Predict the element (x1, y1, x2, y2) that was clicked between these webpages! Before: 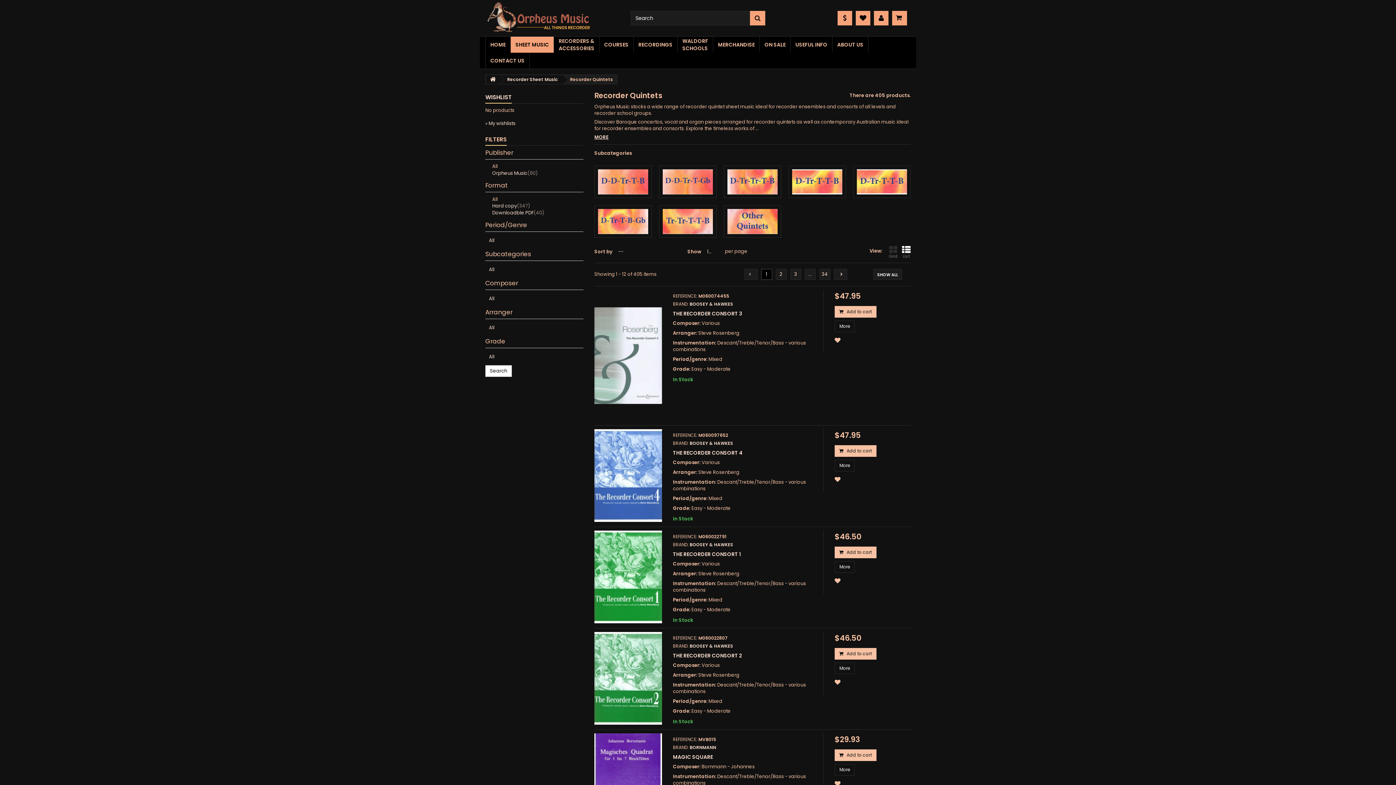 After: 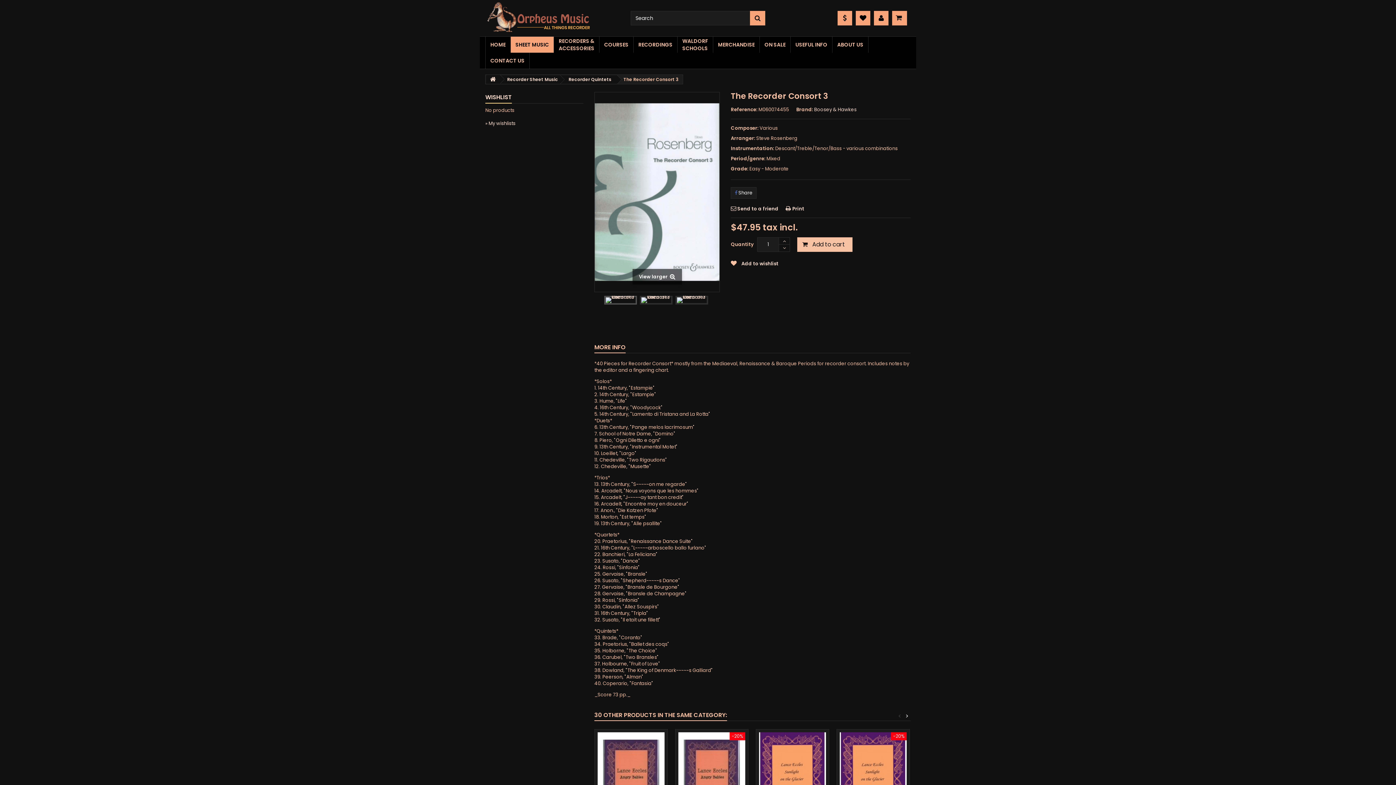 Action: label: More bbox: (834, 320, 854, 332)